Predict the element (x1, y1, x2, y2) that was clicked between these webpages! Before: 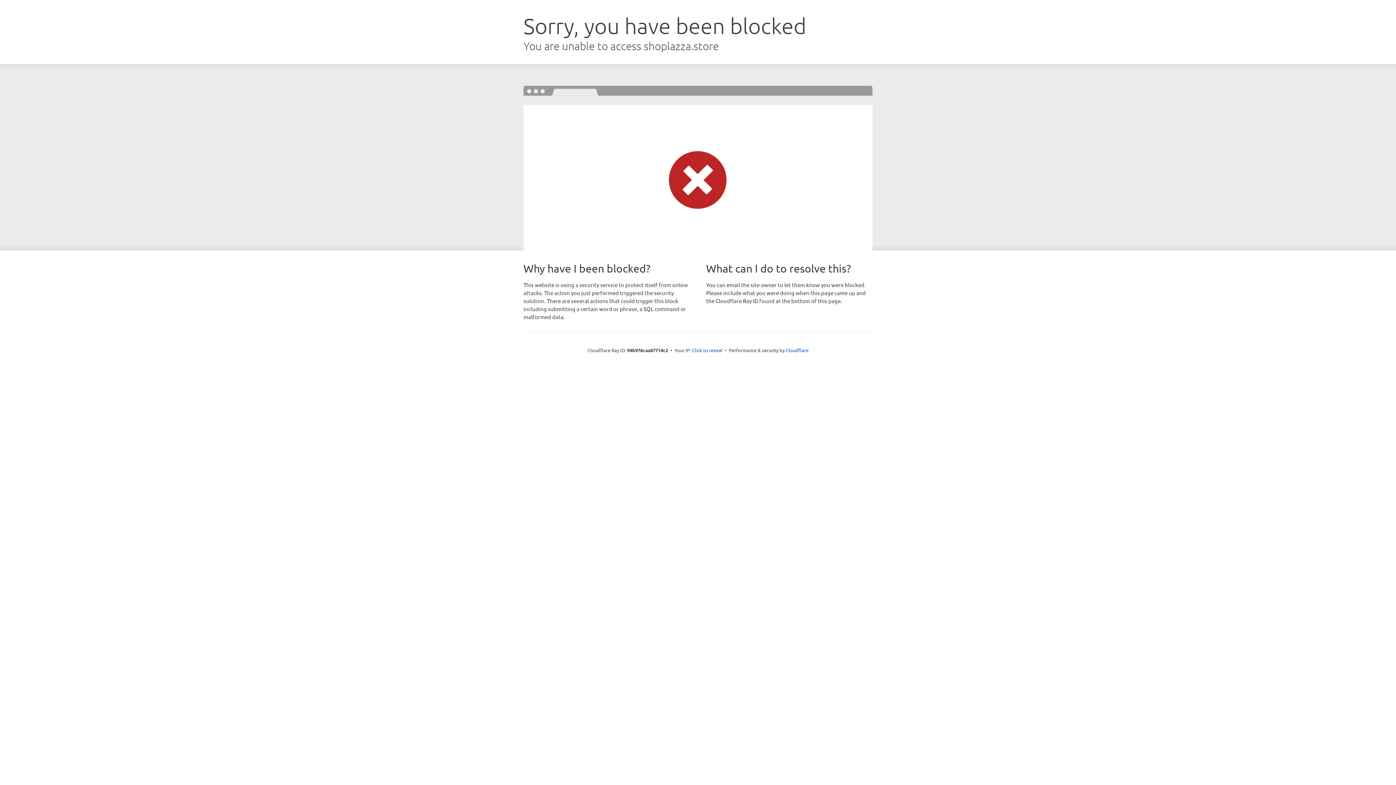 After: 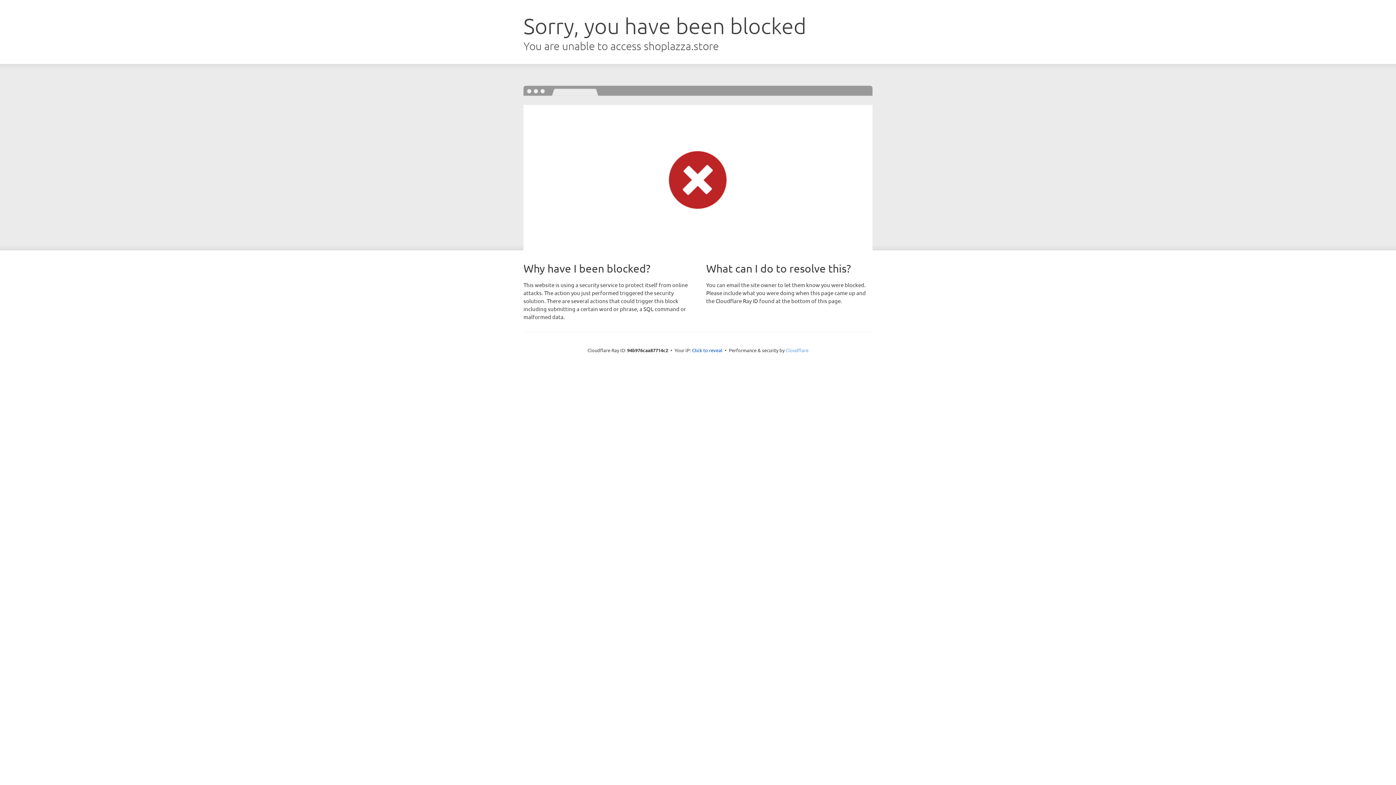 Action: label: Cloudflare bbox: (785, 347, 808, 353)